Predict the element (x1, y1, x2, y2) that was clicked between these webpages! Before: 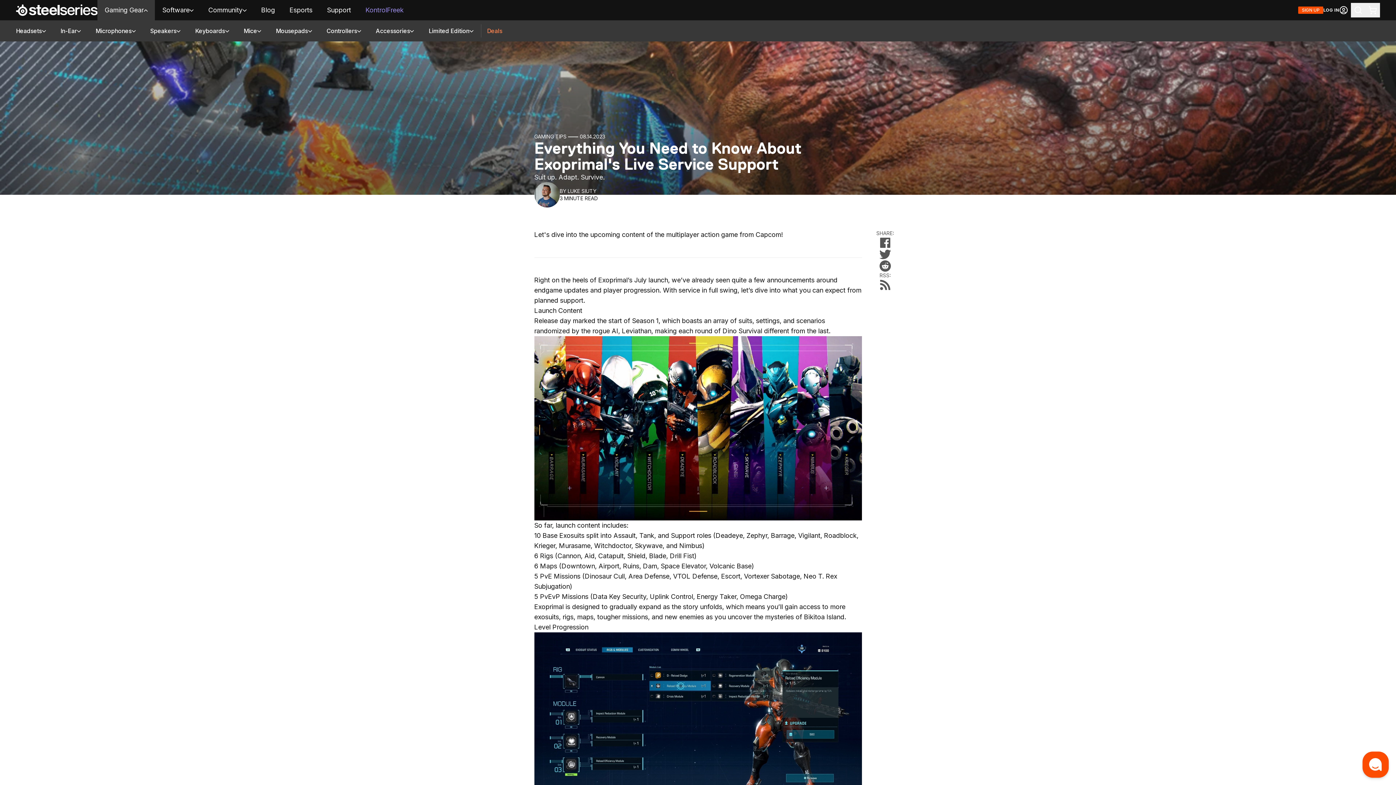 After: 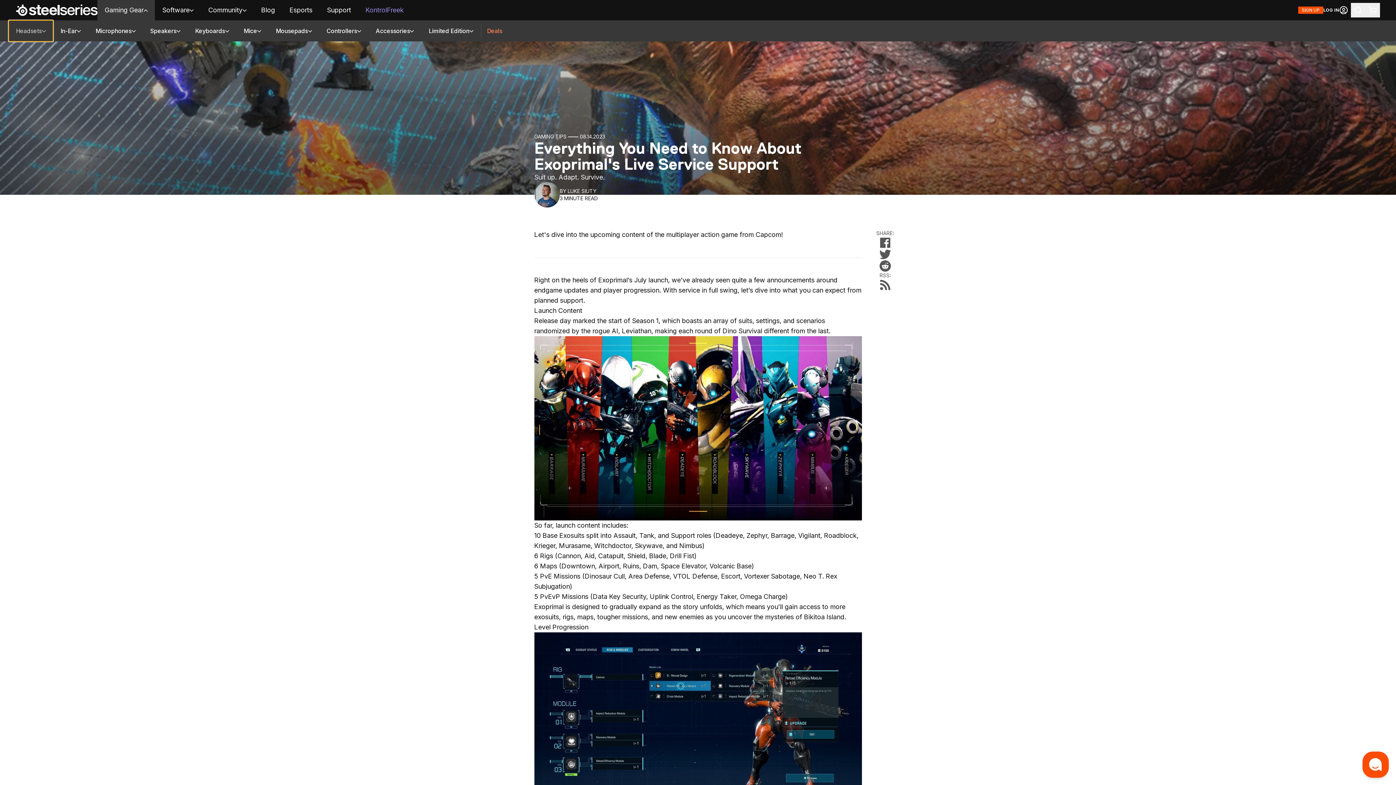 Action: label: Headsets bbox: (8, 20, 53, 41)